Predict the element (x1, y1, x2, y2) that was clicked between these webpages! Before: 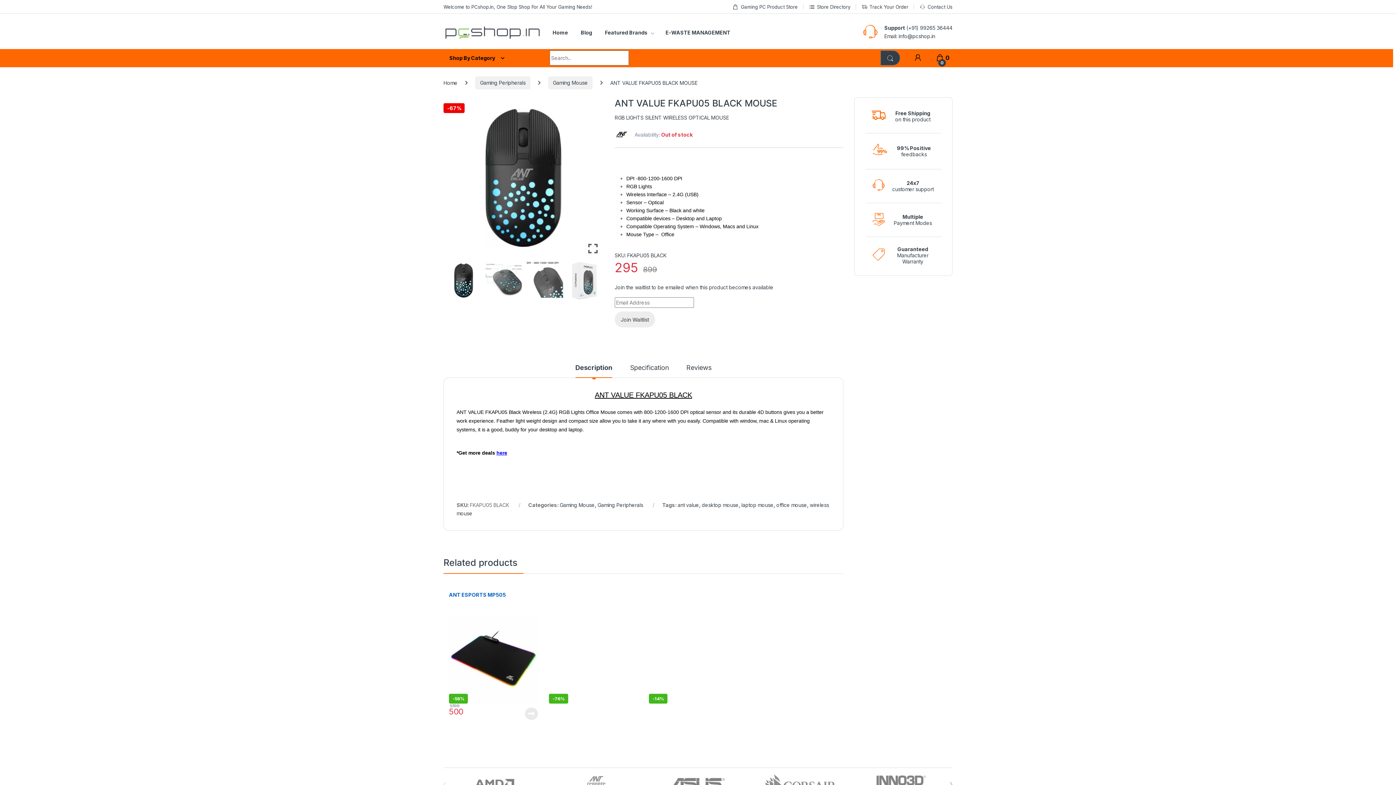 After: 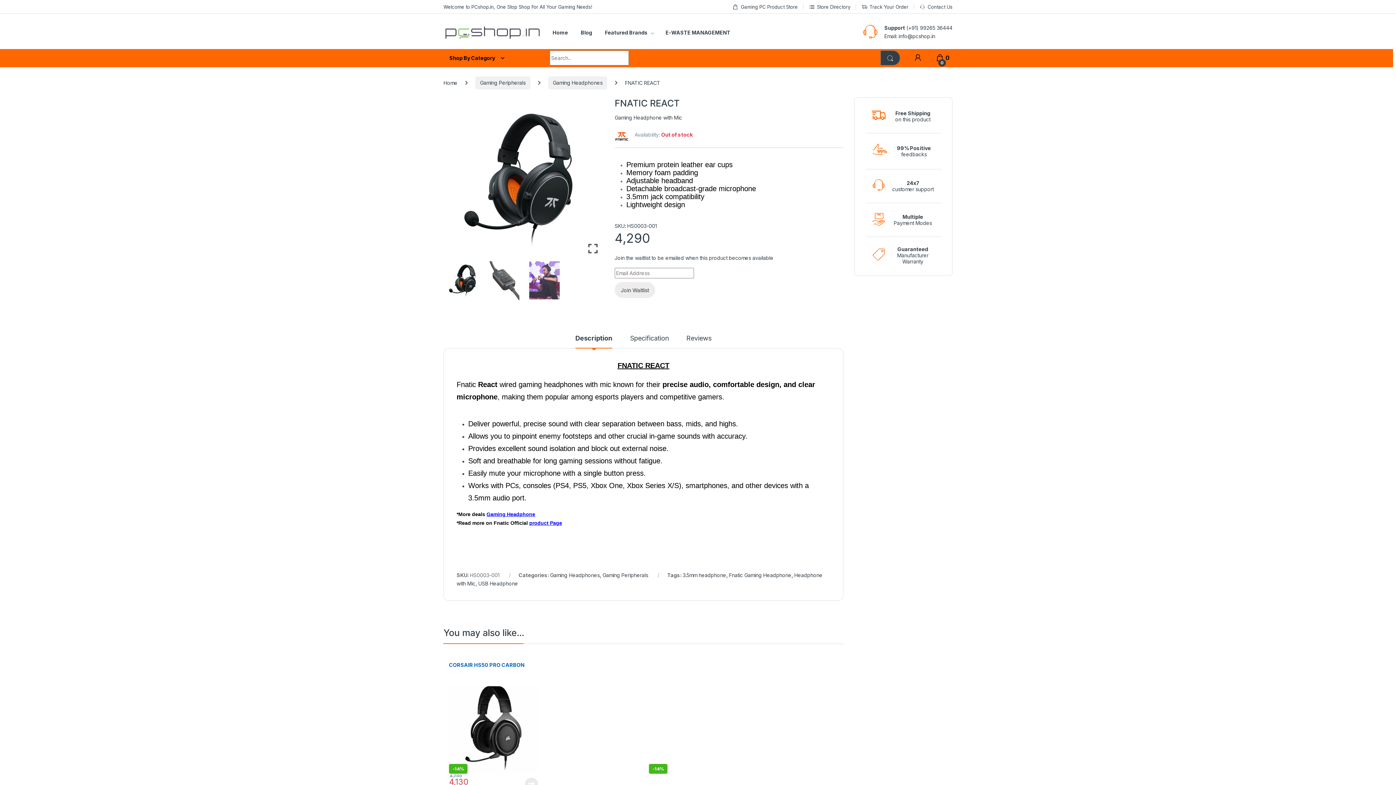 Action: label: FNATIC REACT bbox: (749, 591, 838, 704)